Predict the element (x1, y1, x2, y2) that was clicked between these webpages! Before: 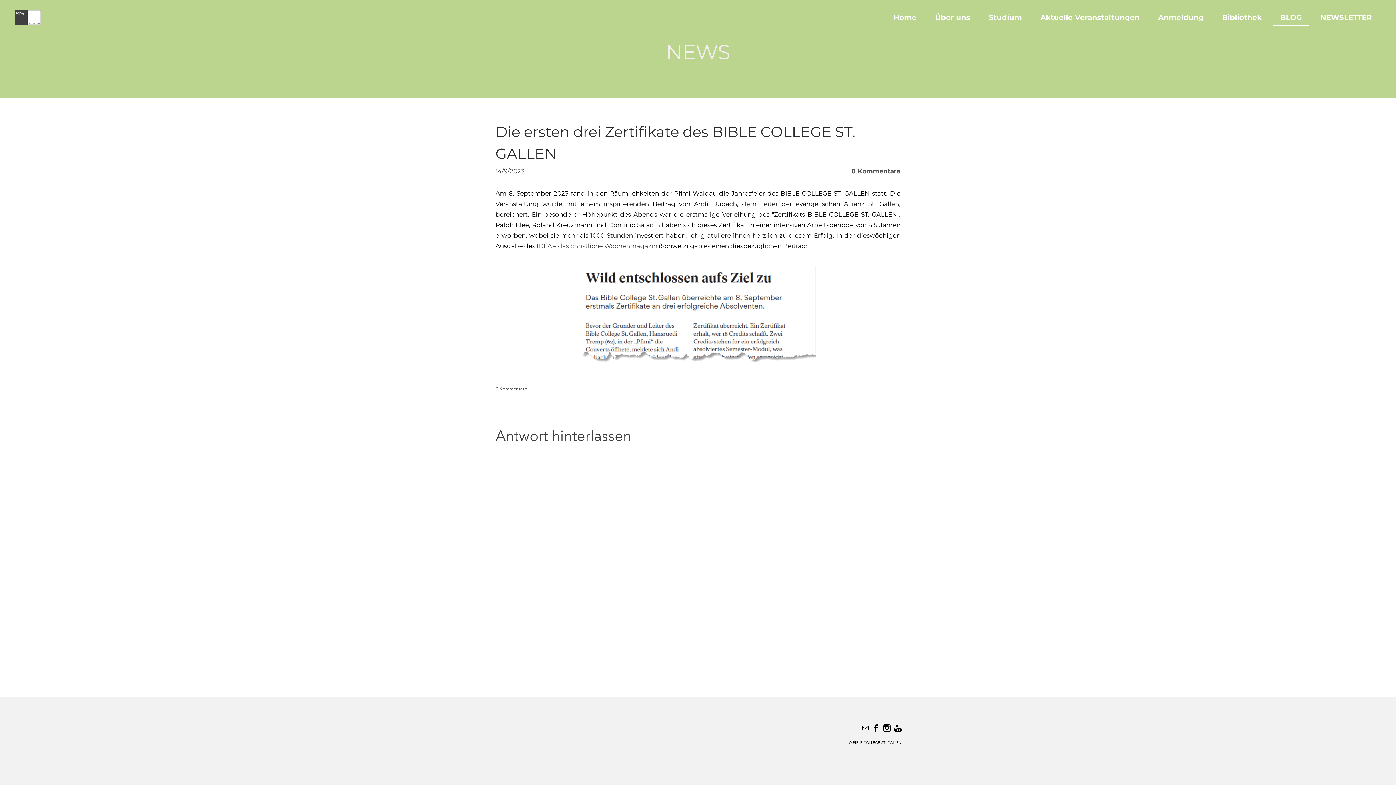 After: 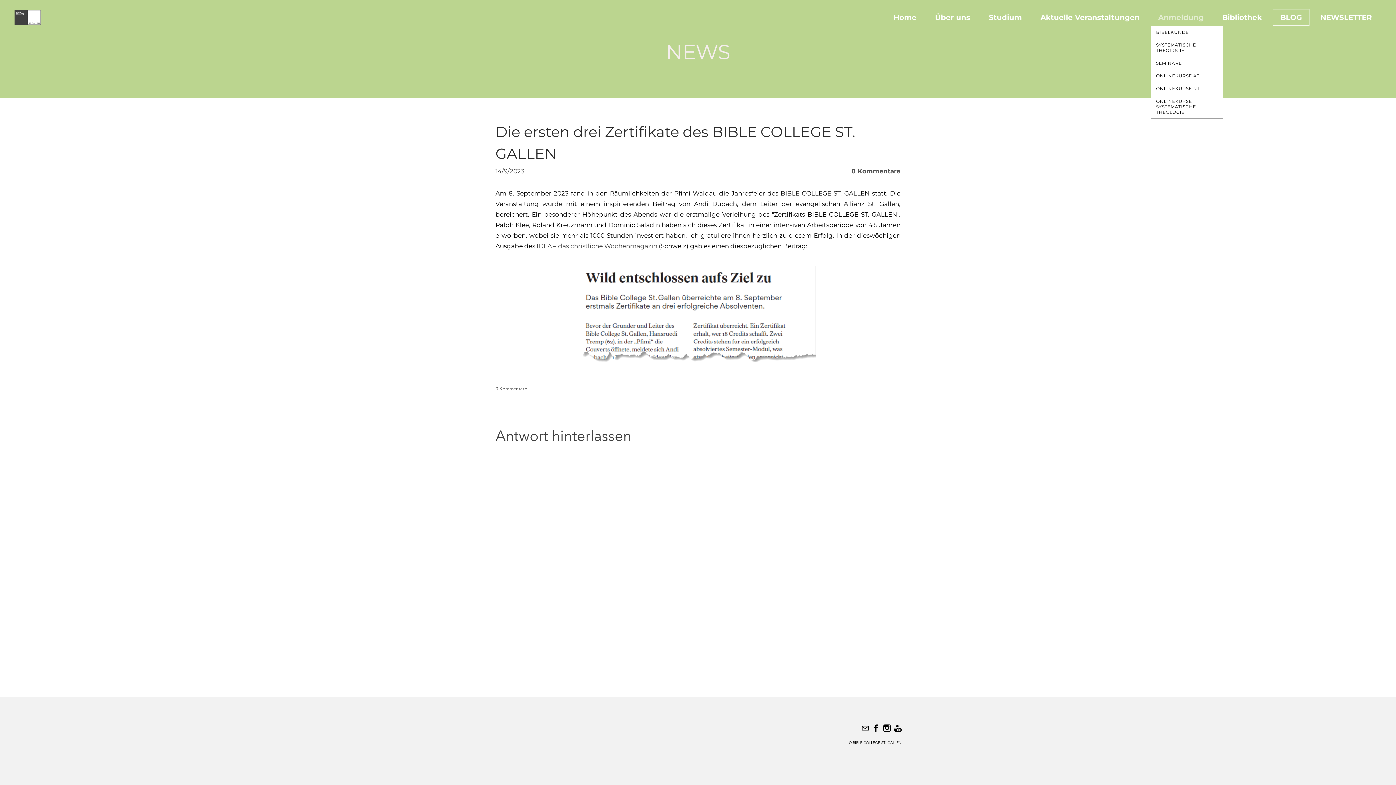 Action: label: Anmeldung bbox: (1150, 9, 1211, 25)